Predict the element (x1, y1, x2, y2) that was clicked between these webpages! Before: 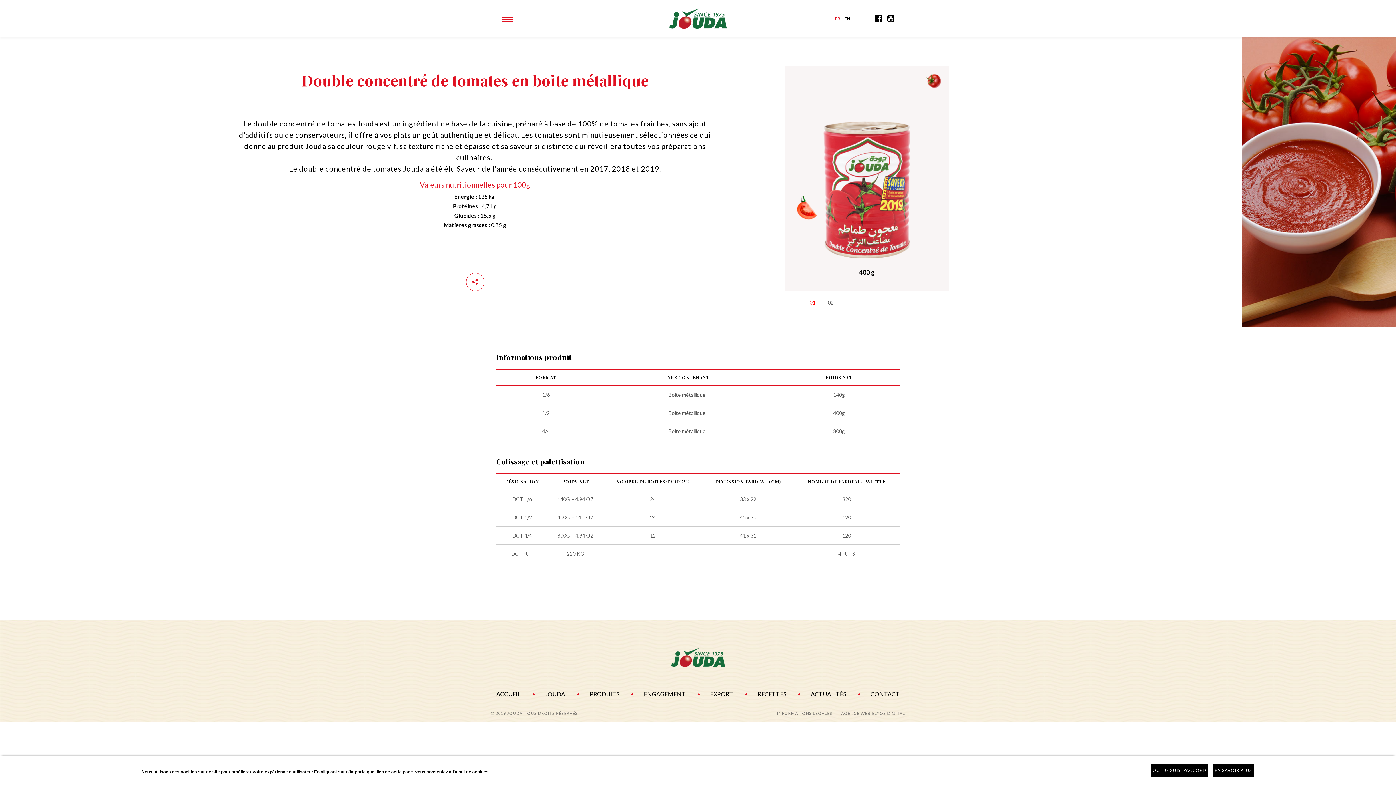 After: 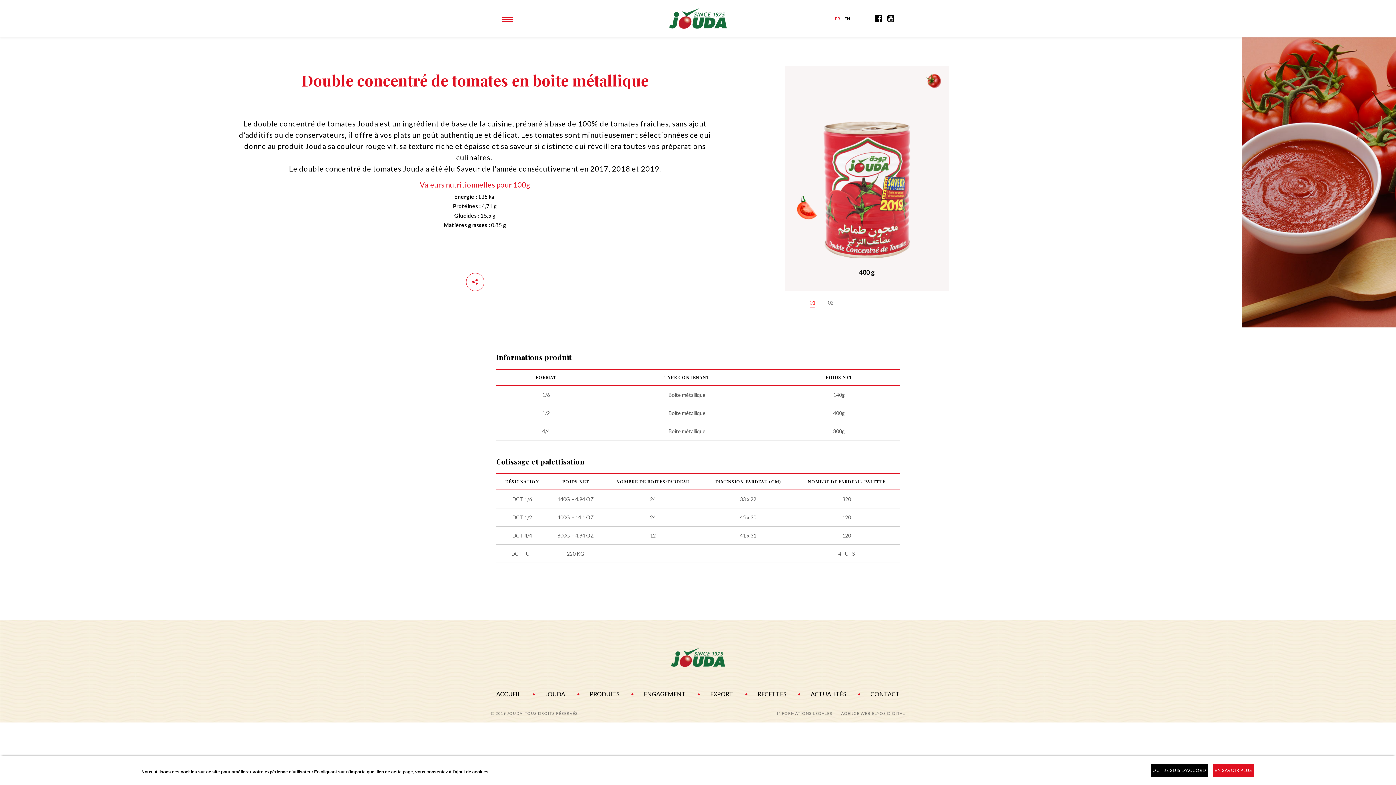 Action: label: EN SAVOIR PLUS bbox: (1212, 763, 1254, 778)